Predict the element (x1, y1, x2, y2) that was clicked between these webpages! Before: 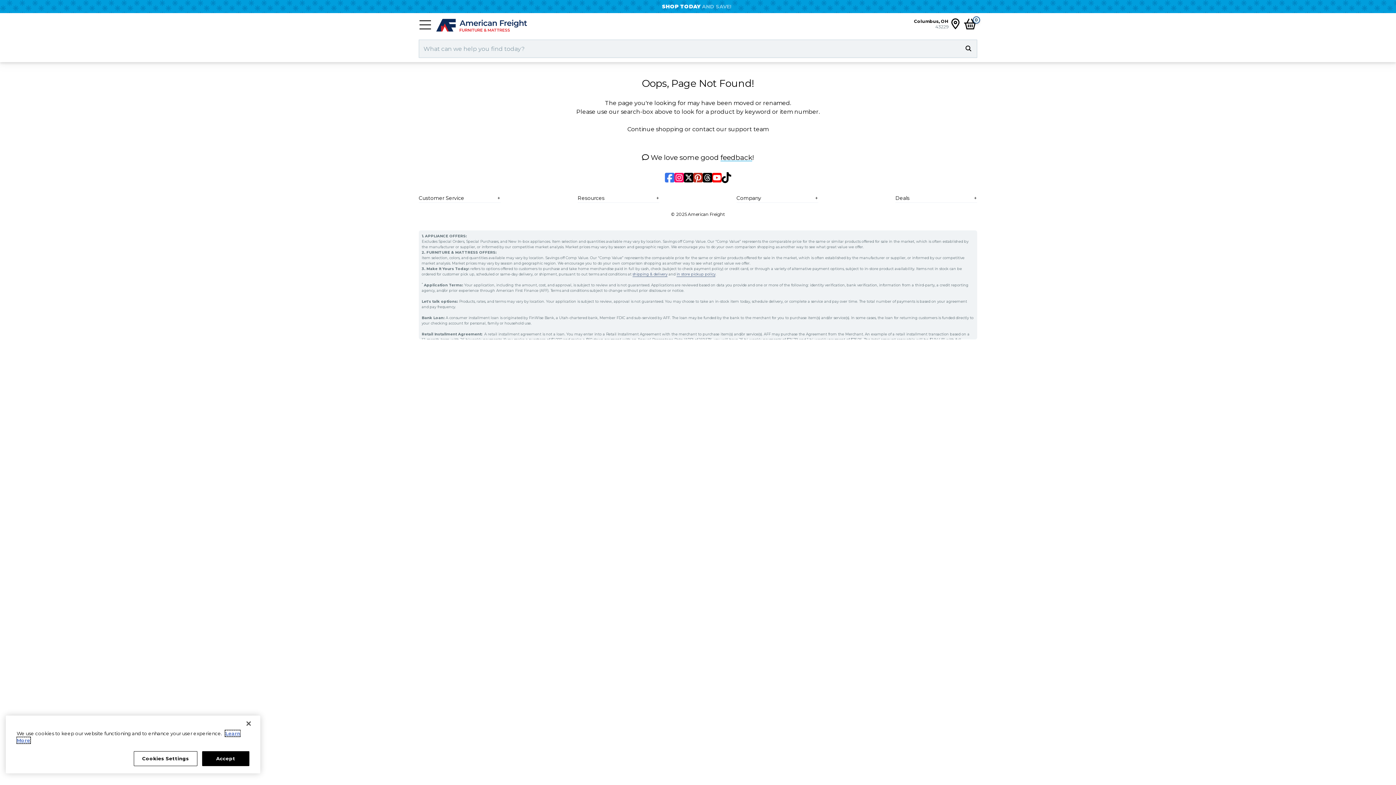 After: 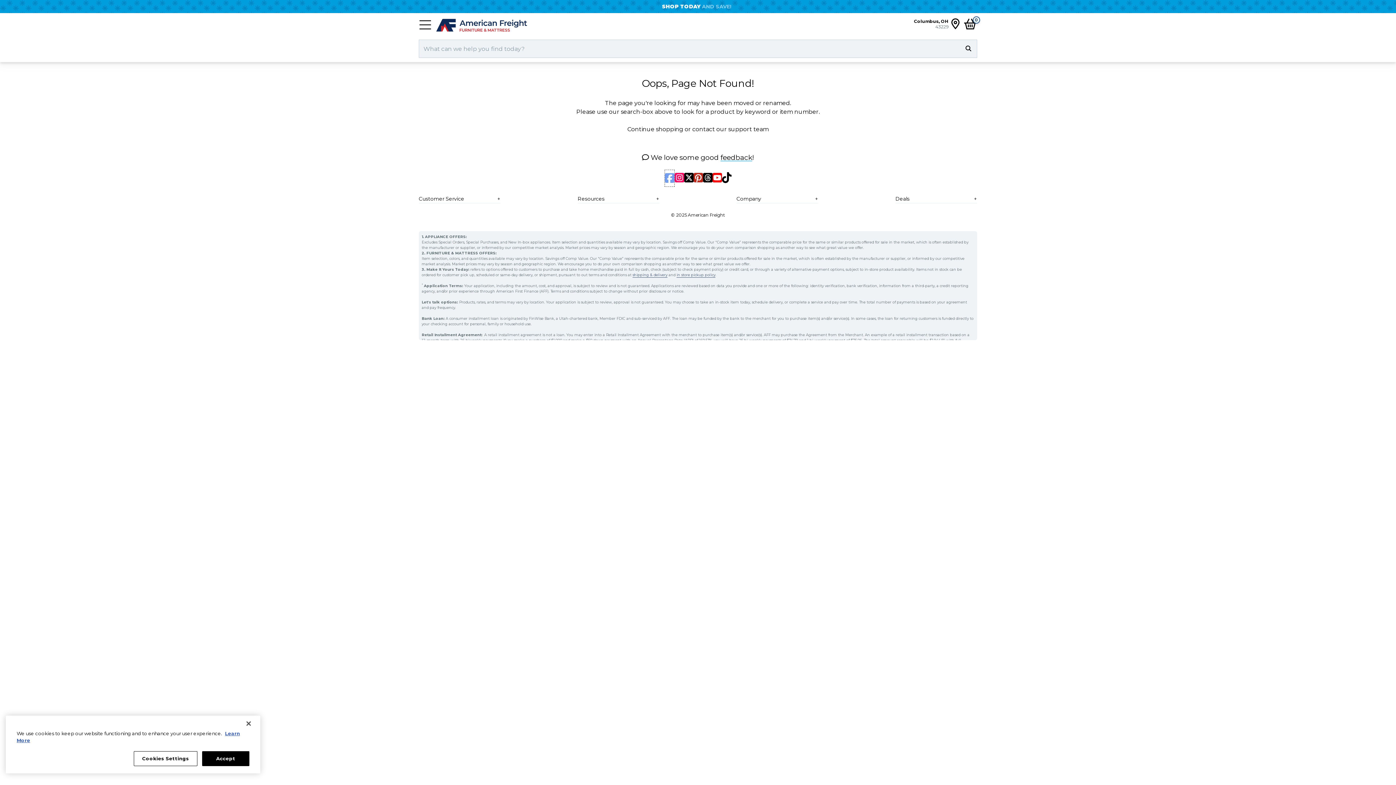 Action: label: Facebook bbox: (665, 169, 674, 186)